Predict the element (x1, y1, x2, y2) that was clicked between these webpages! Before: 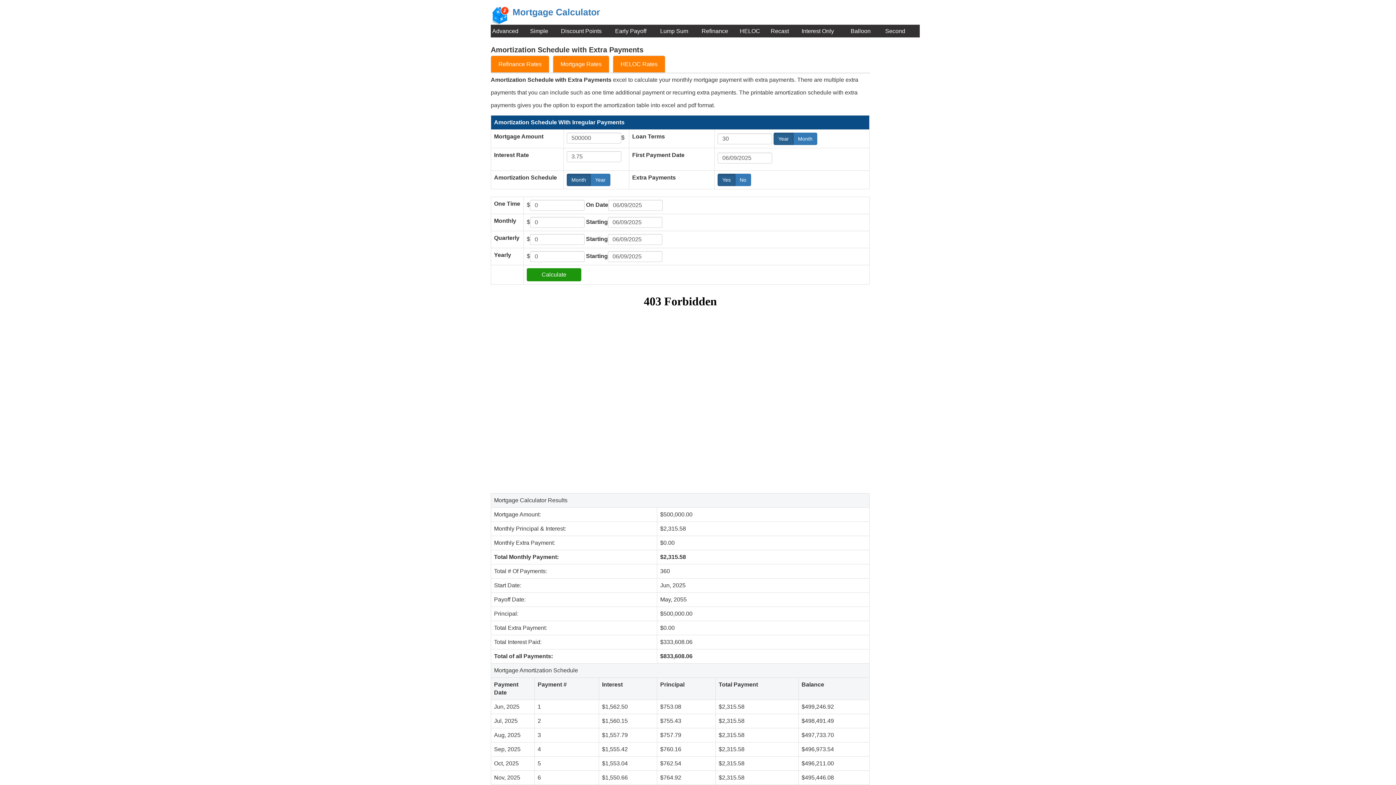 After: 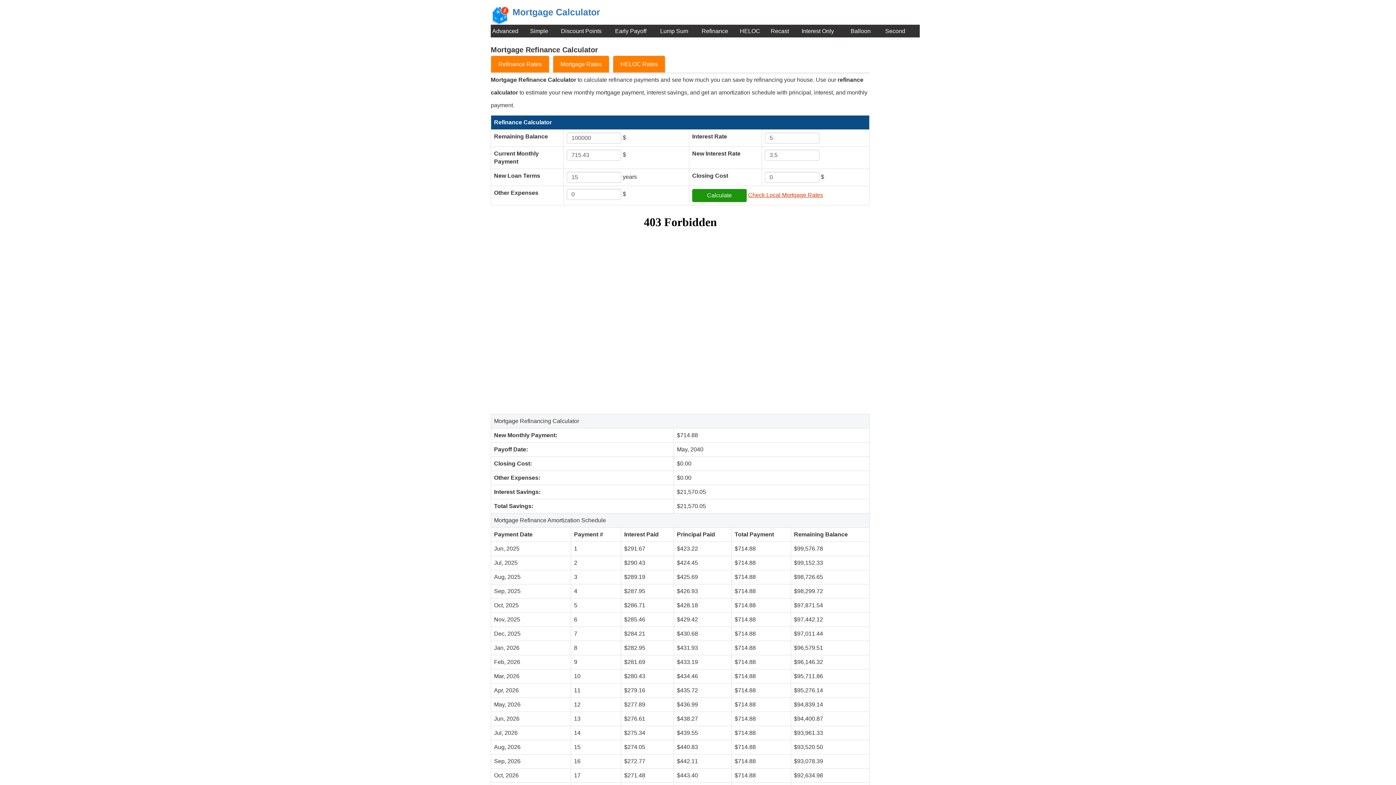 Action: label: Refinance bbox: (701, 28, 728, 34)